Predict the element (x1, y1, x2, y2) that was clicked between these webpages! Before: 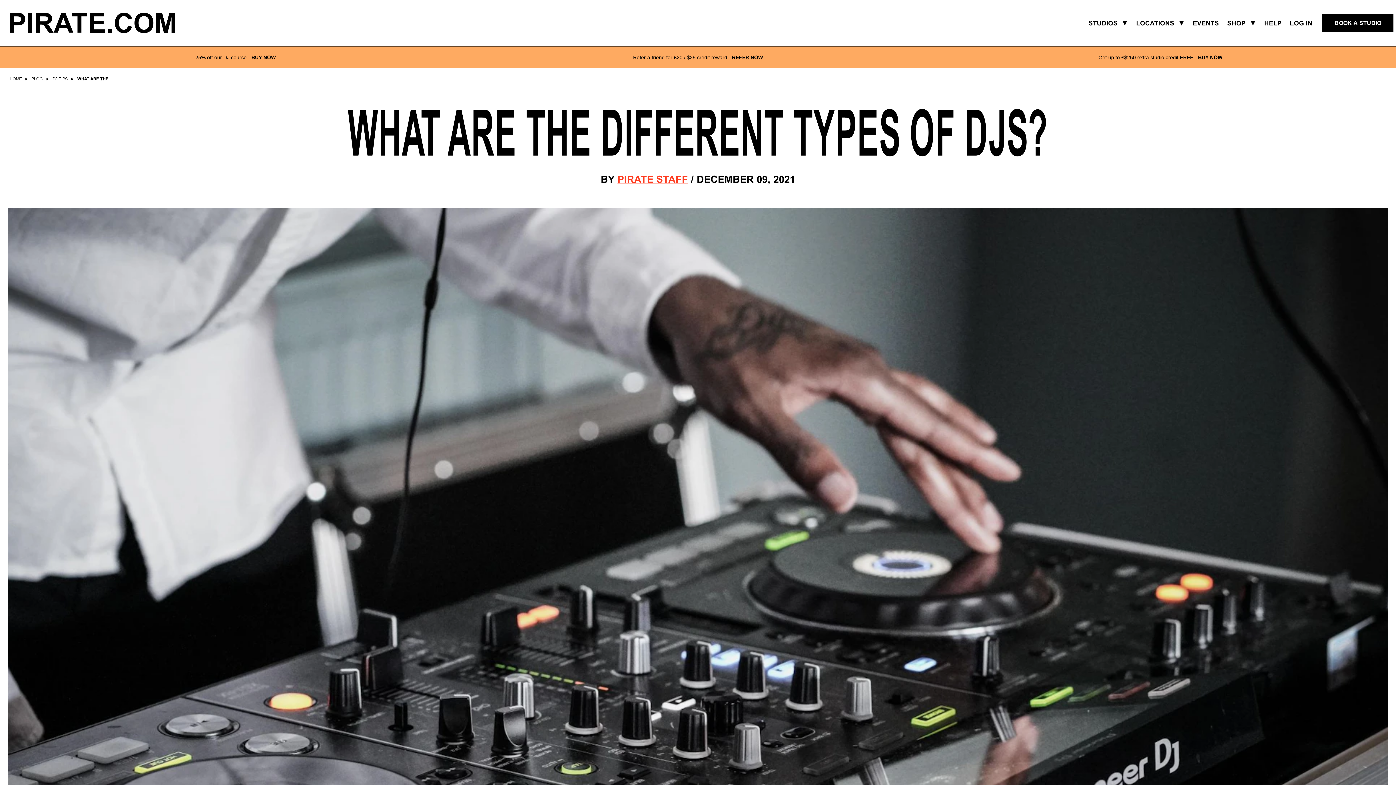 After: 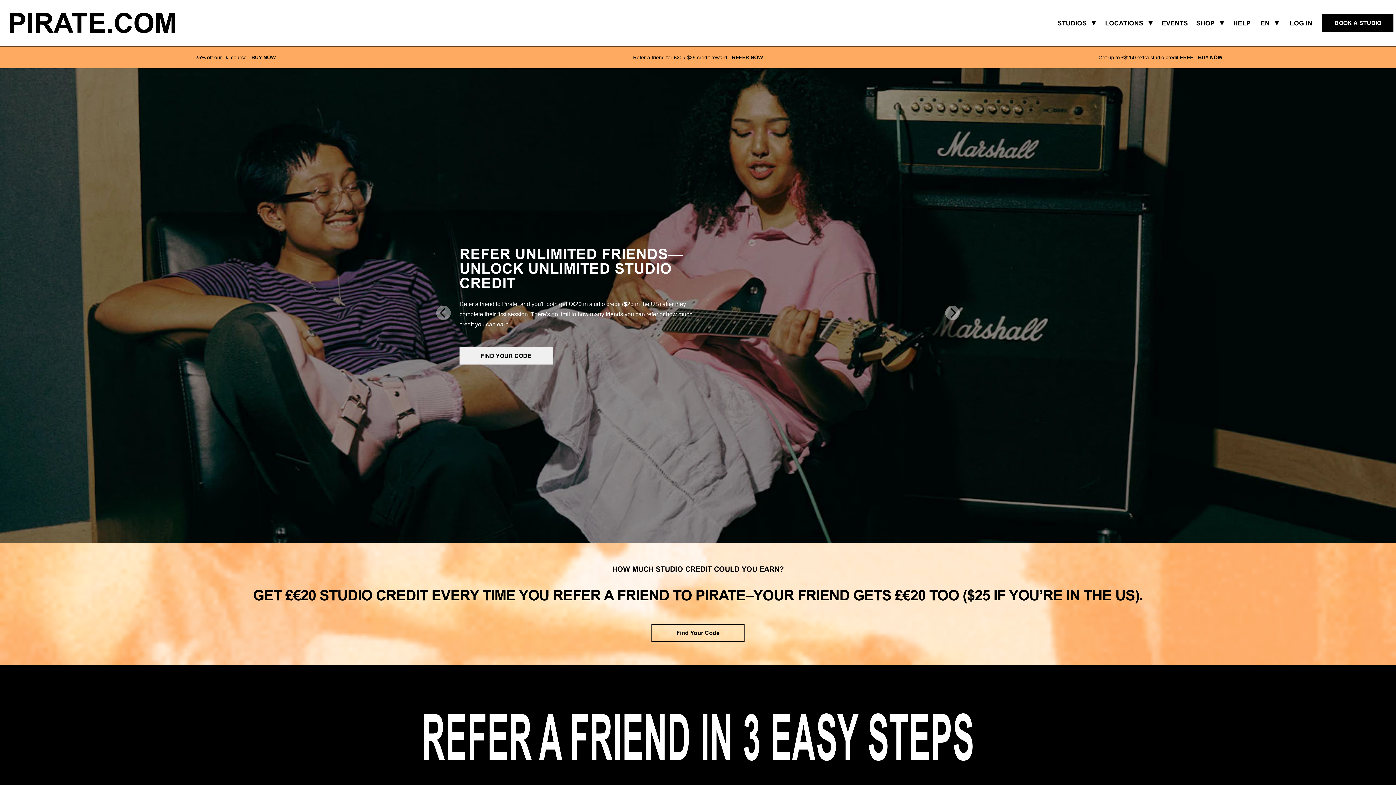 Action: label: REFER NOW bbox: (732, 54, 763, 60)